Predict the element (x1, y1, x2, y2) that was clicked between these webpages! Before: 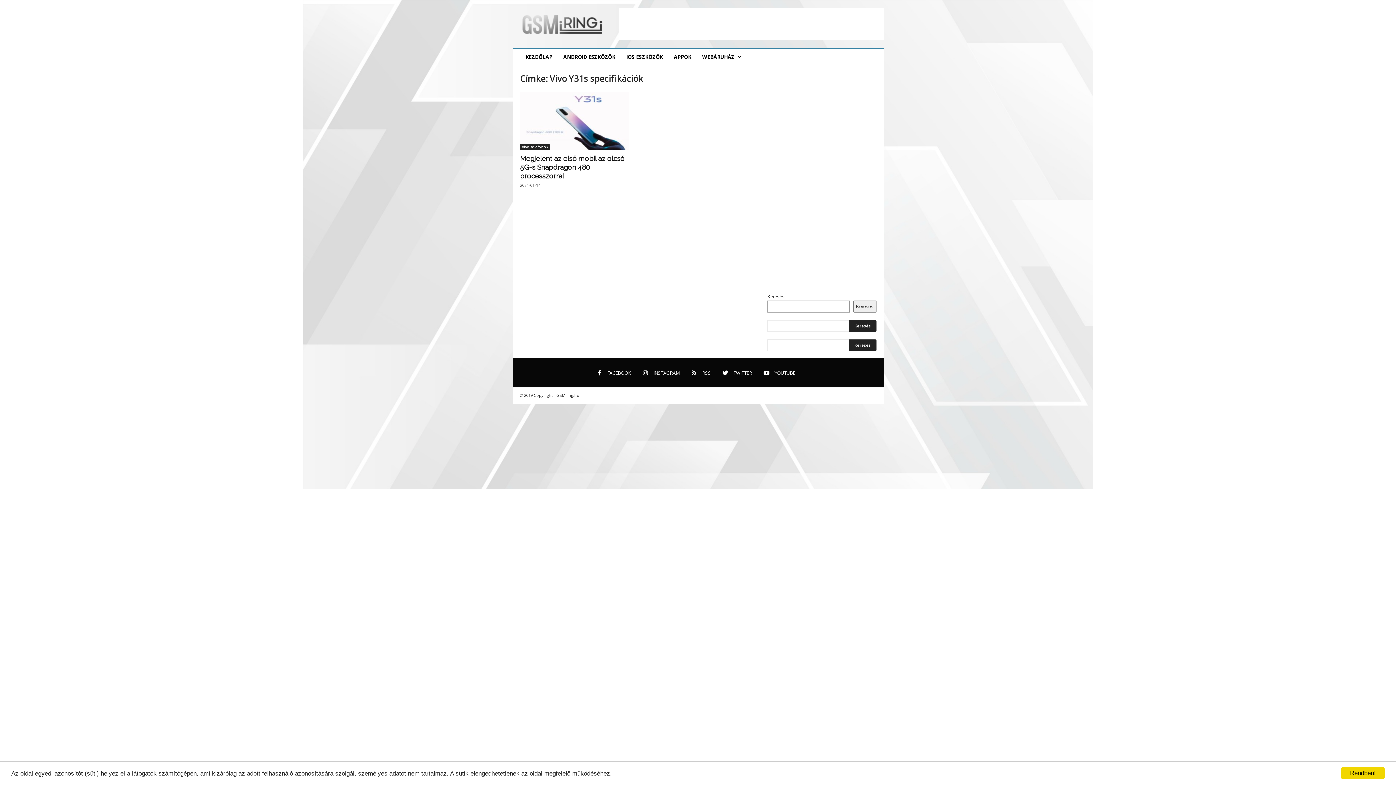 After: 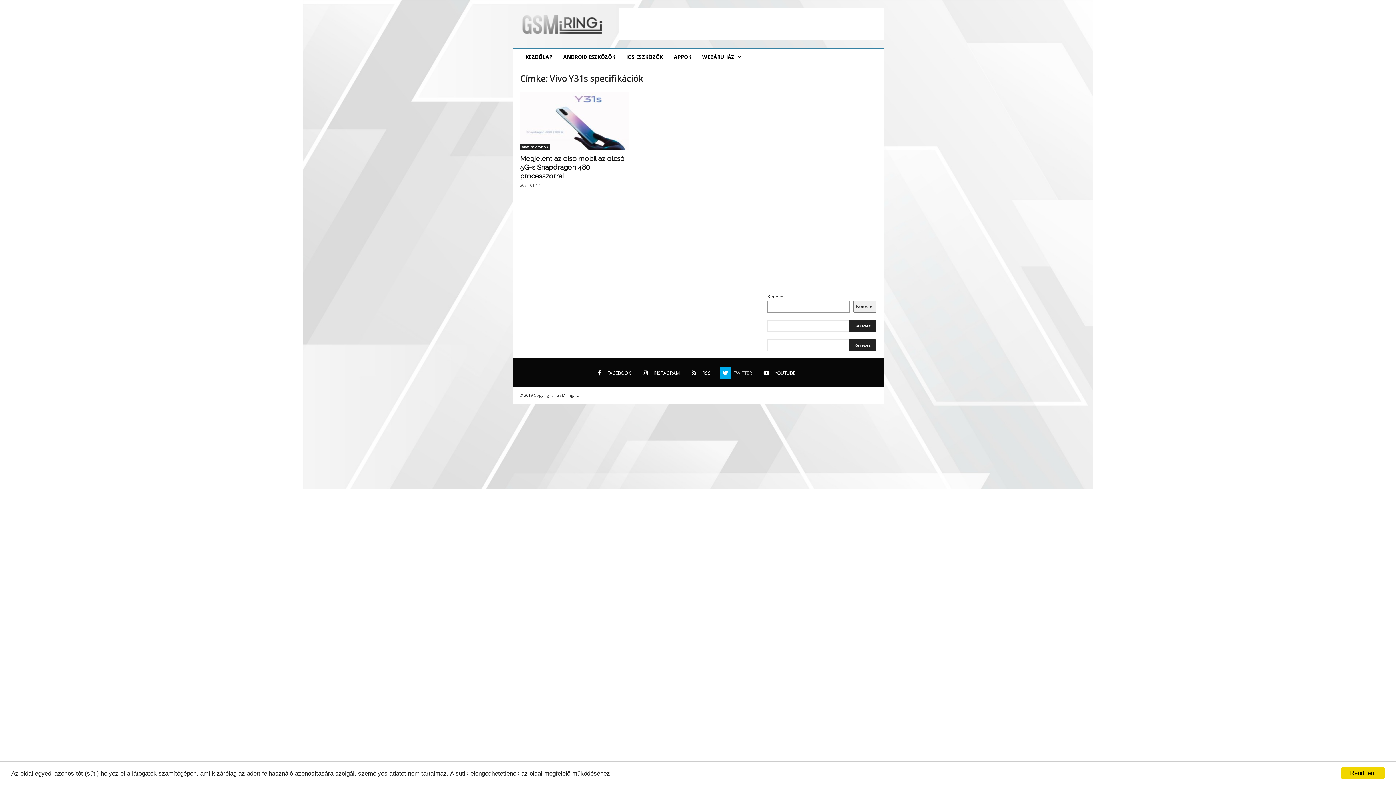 Action: bbox: (719, 370, 759, 377) label:  TWITTER